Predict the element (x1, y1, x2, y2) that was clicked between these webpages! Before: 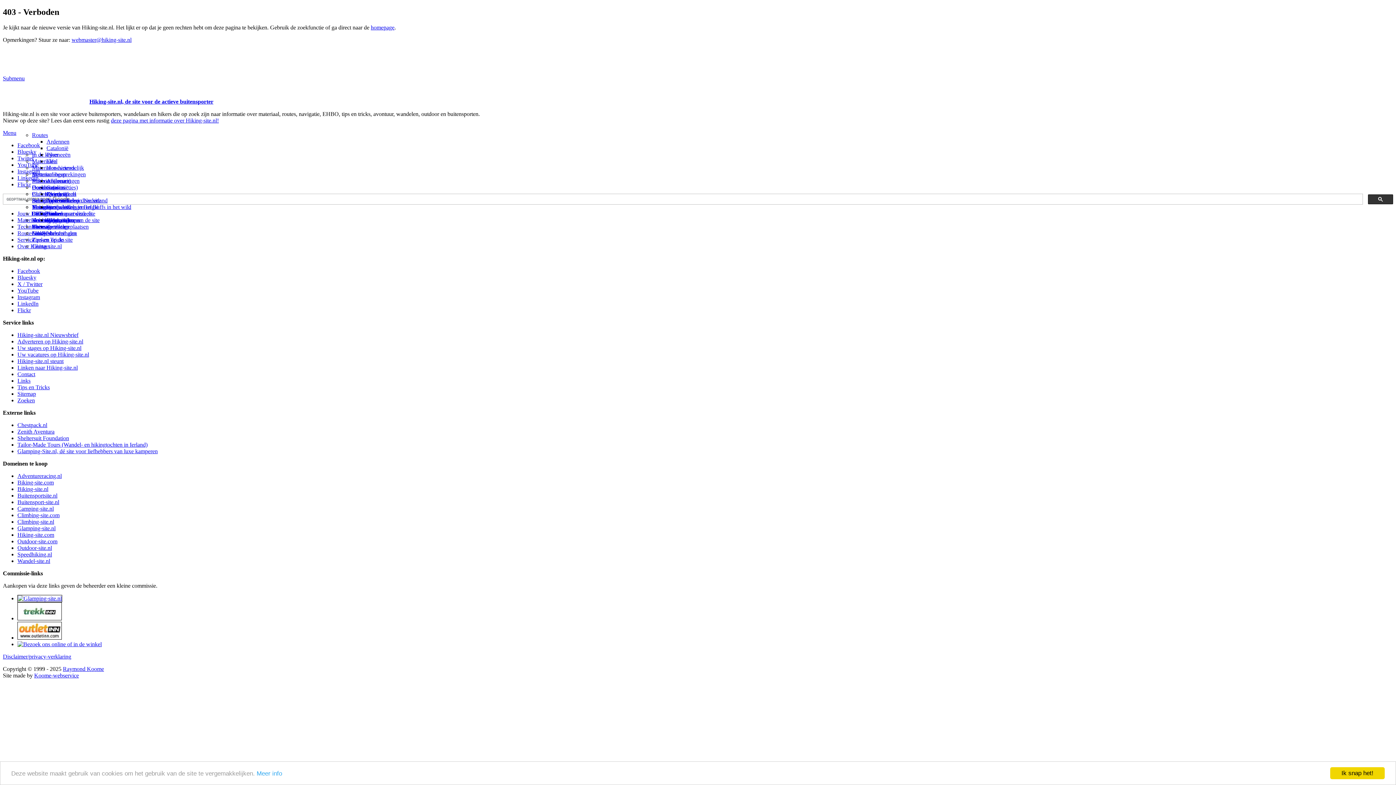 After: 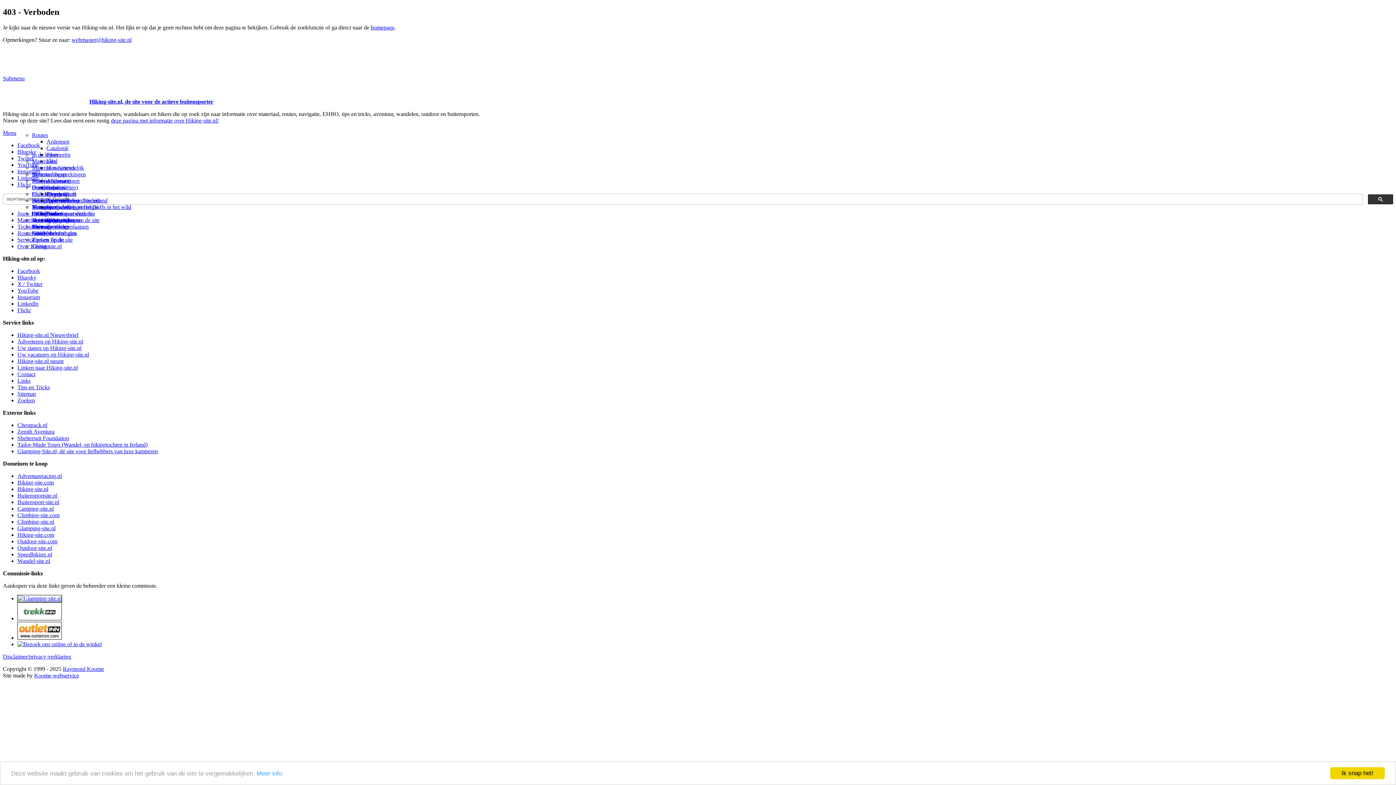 Action: bbox: (17, 435, 69, 441) label: Sheltersuit Foundation